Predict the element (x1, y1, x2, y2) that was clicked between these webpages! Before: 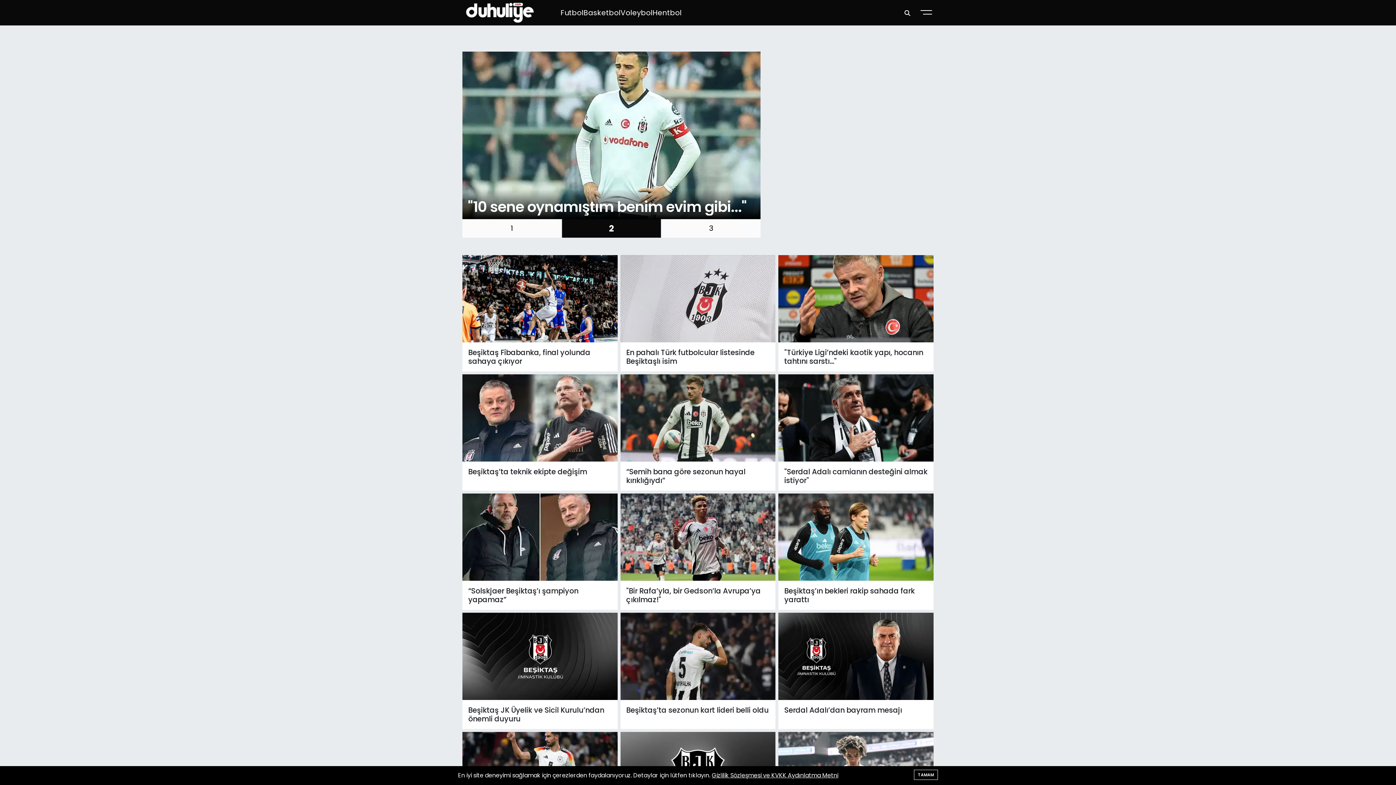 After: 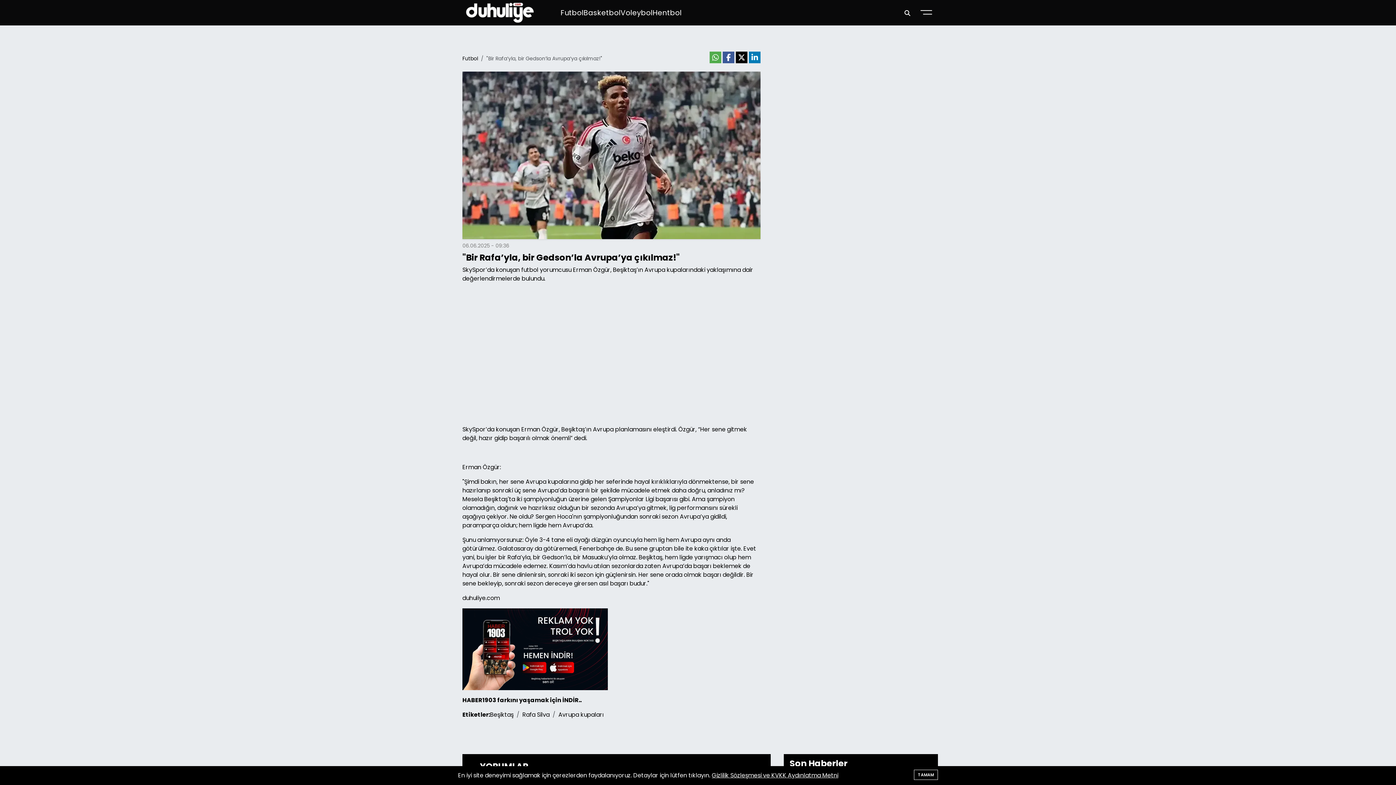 Action: label: "Bir Rafa’yla, bir Gedson’la Avrupa’ya çıkılmaz!" bbox: (626, 587, 769, 604)